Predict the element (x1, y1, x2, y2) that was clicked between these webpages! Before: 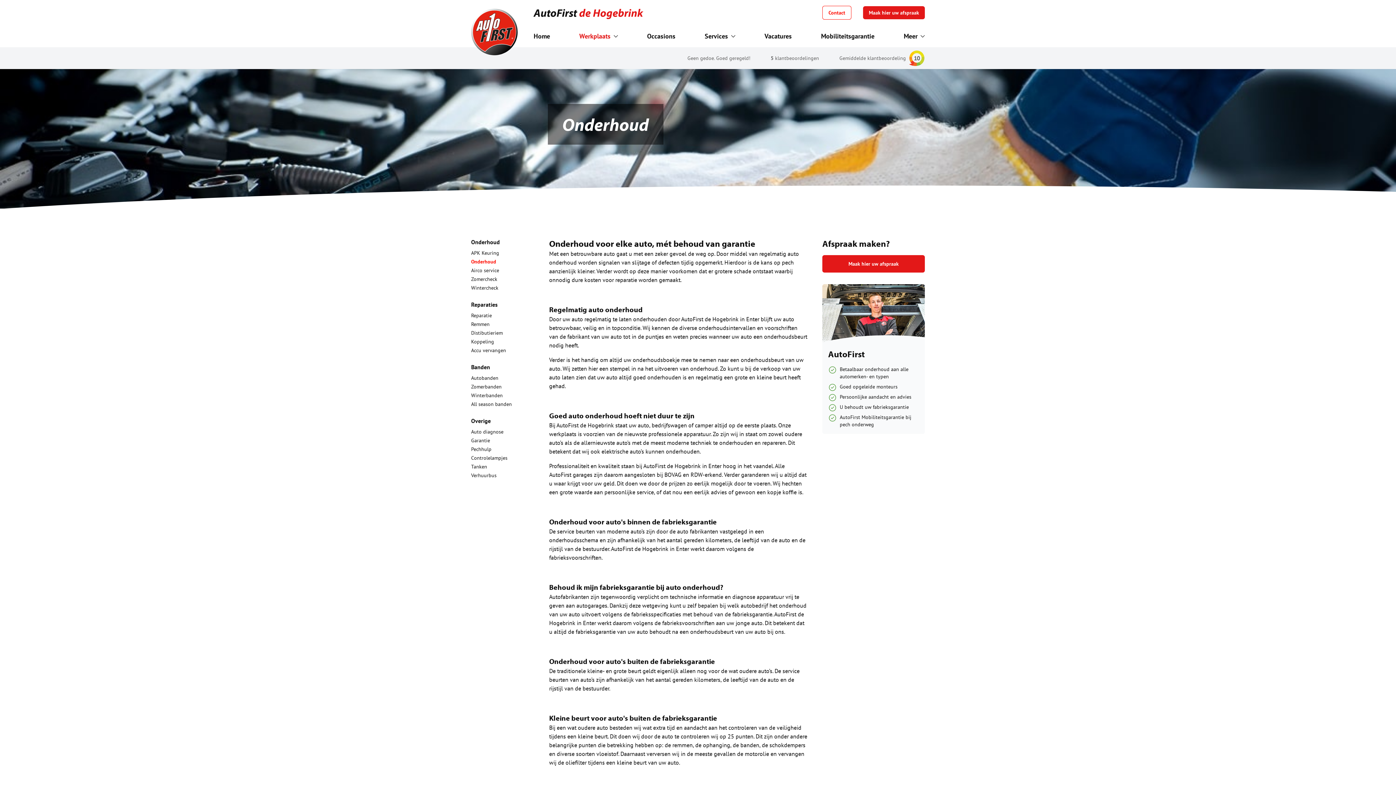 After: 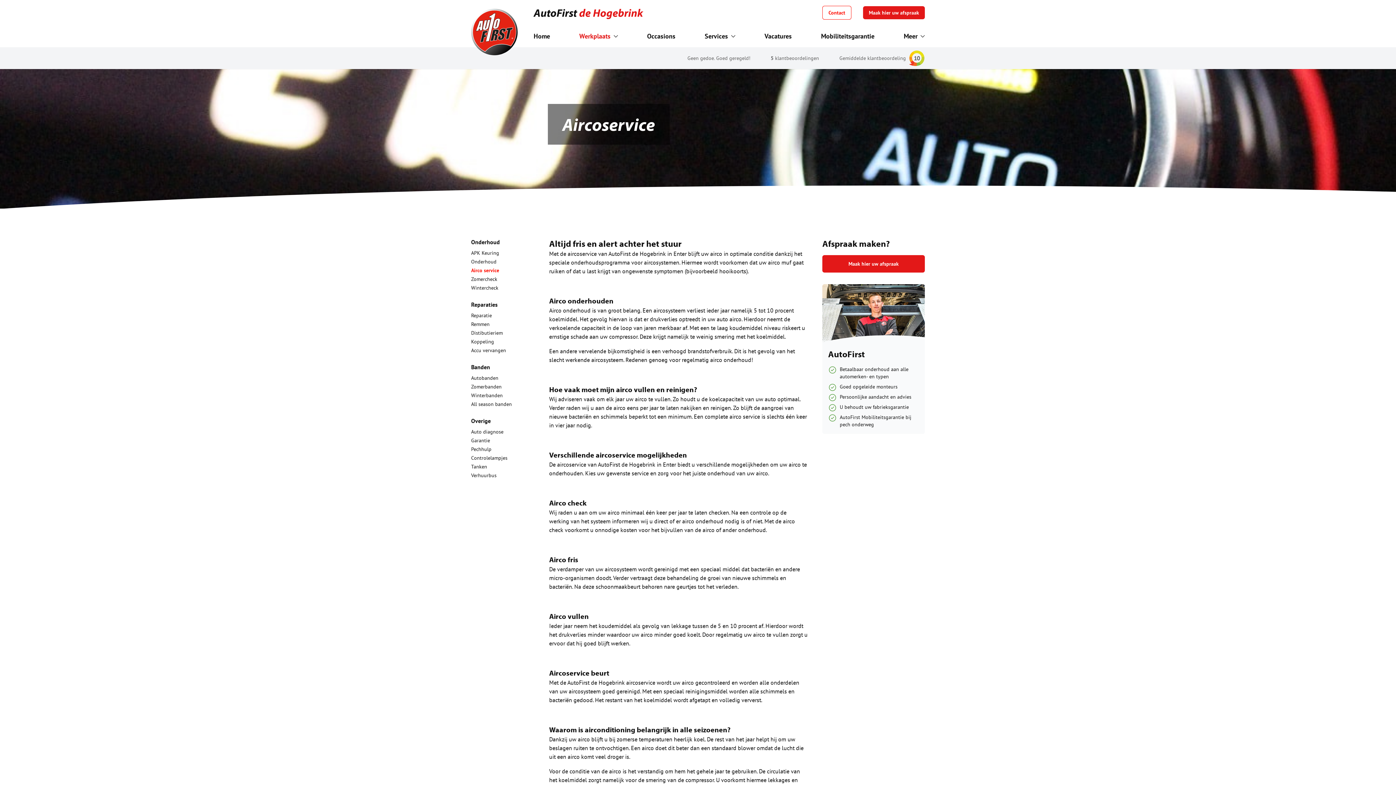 Action: label: Airco service bbox: (471, 264, 499, 276)